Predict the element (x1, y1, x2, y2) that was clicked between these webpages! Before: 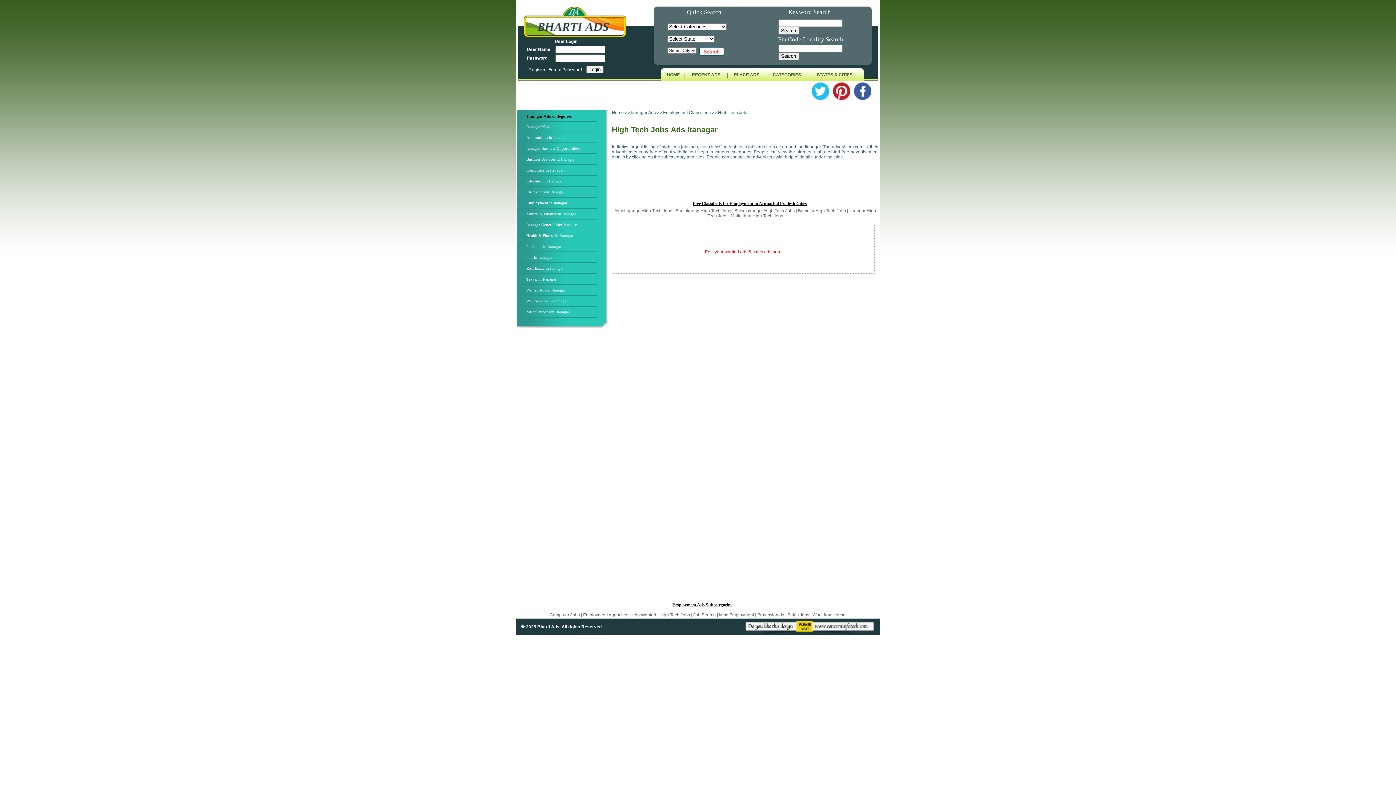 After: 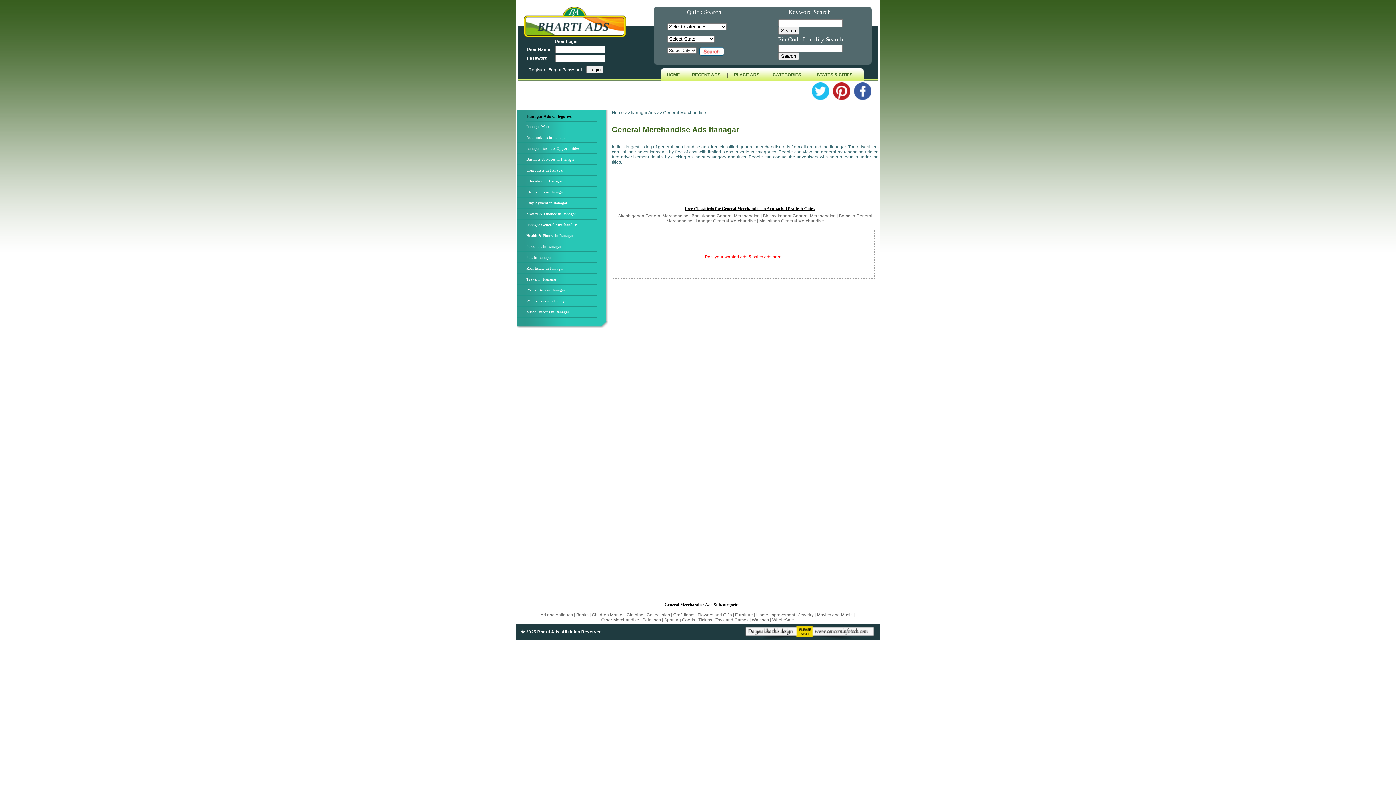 Action: label: Itanagar General Merchandise bbox: (517, 222, 577, 226)